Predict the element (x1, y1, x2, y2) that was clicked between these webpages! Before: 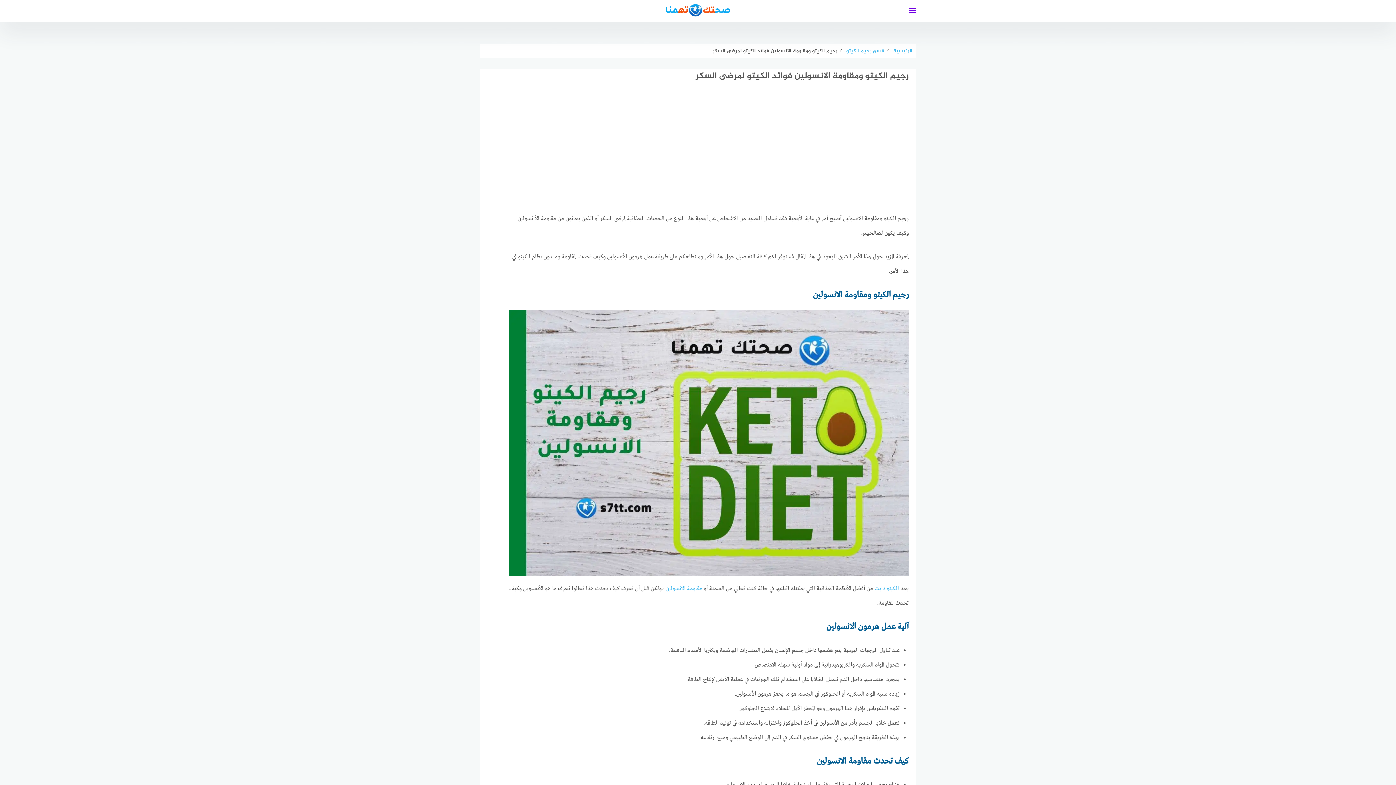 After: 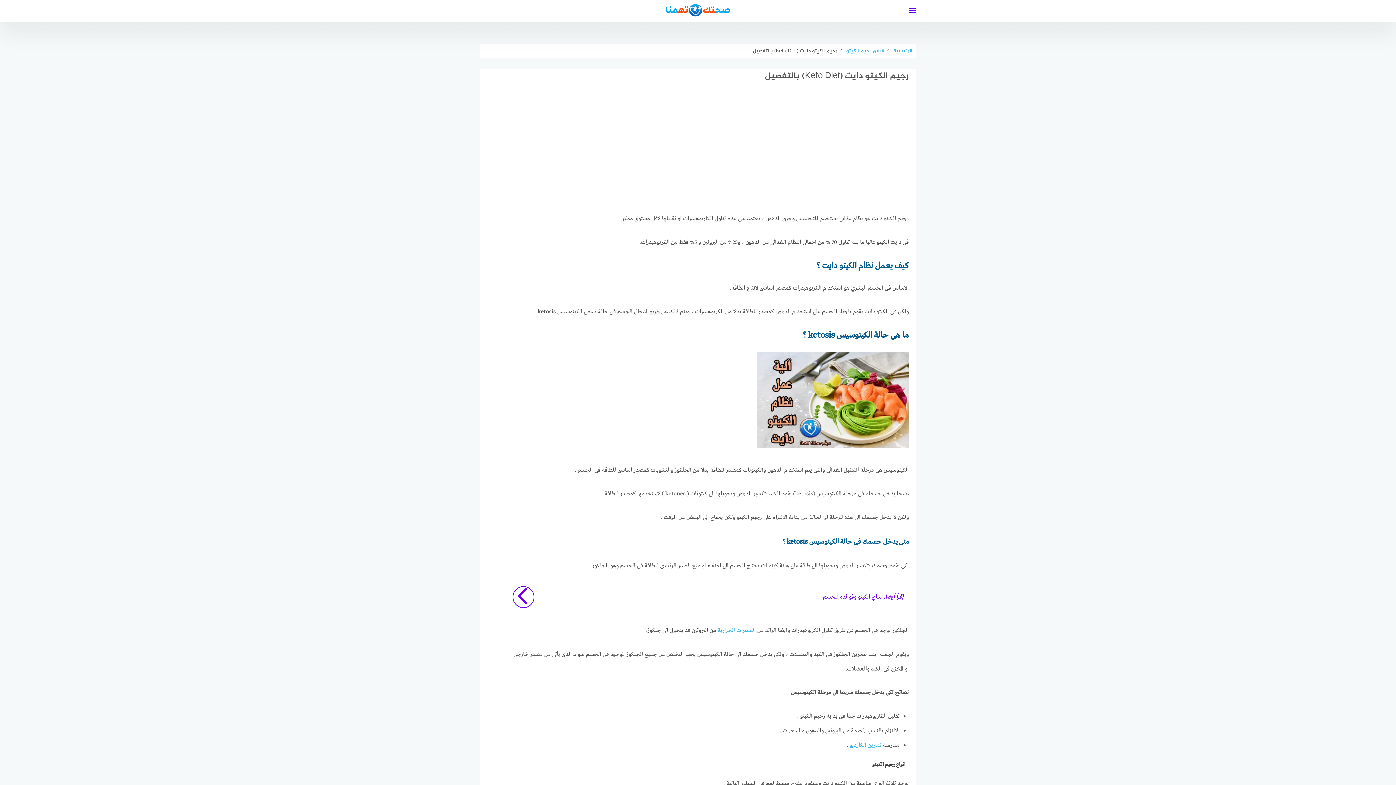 Action: bbox: (874, 585, 899, 592) label: الكيتو دايت